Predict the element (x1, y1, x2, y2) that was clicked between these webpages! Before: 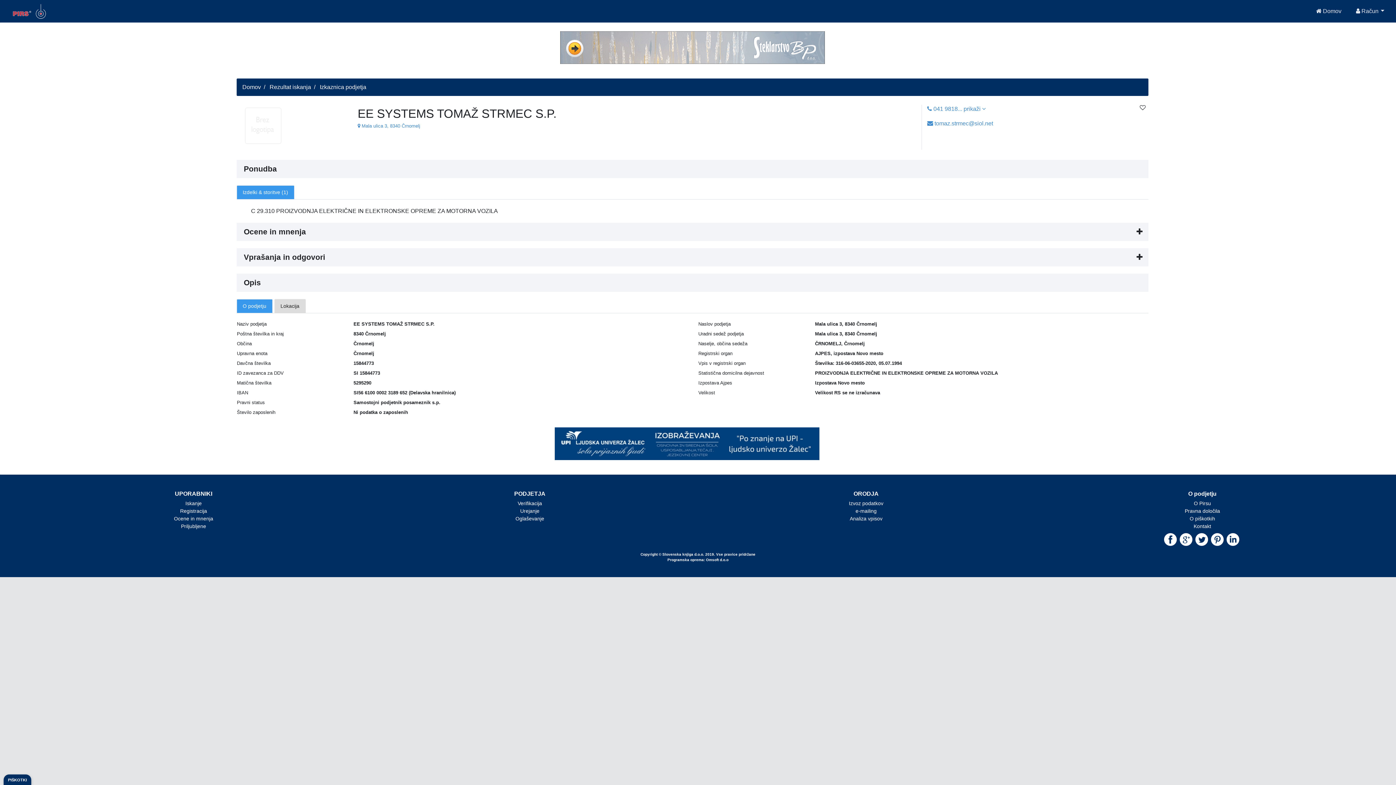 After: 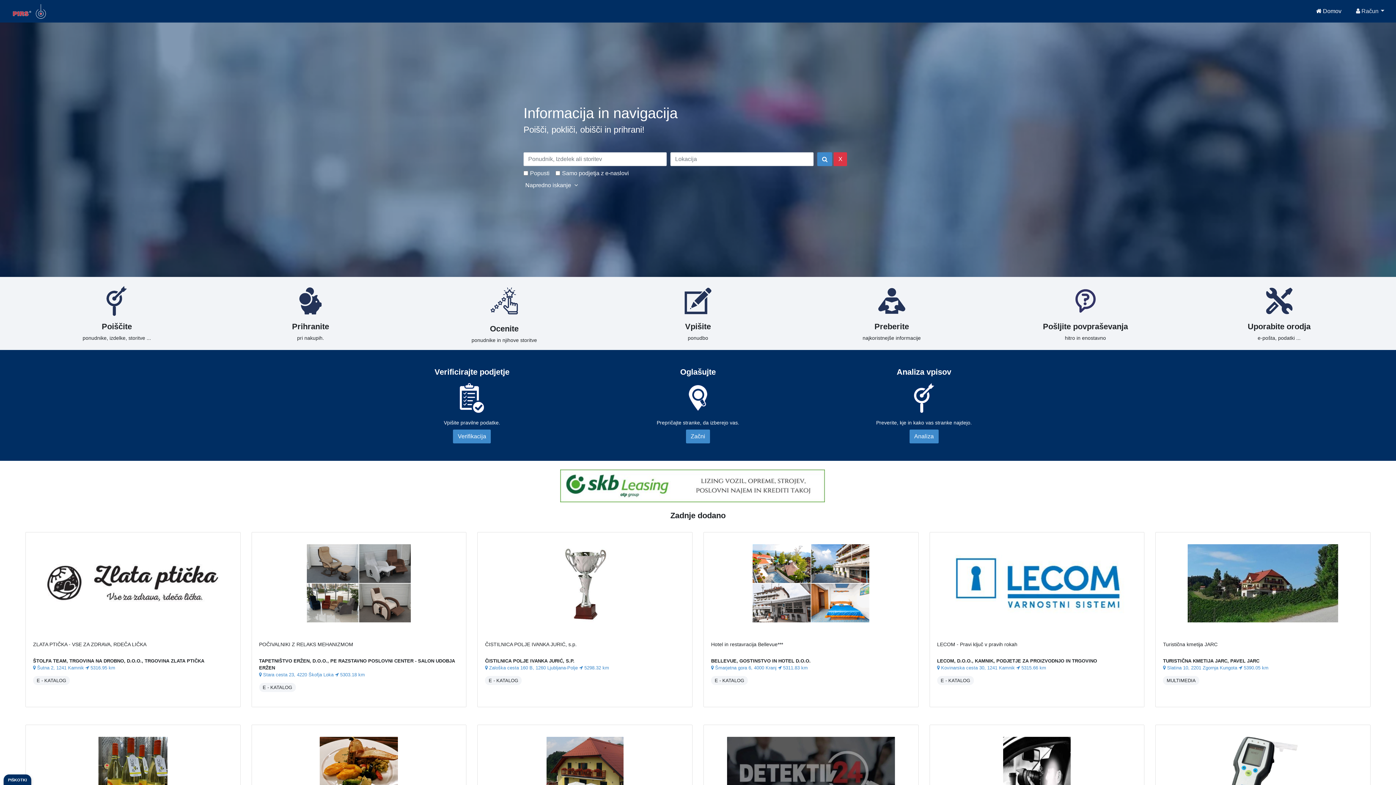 Action: bbox: (5, 1, 53, 21)